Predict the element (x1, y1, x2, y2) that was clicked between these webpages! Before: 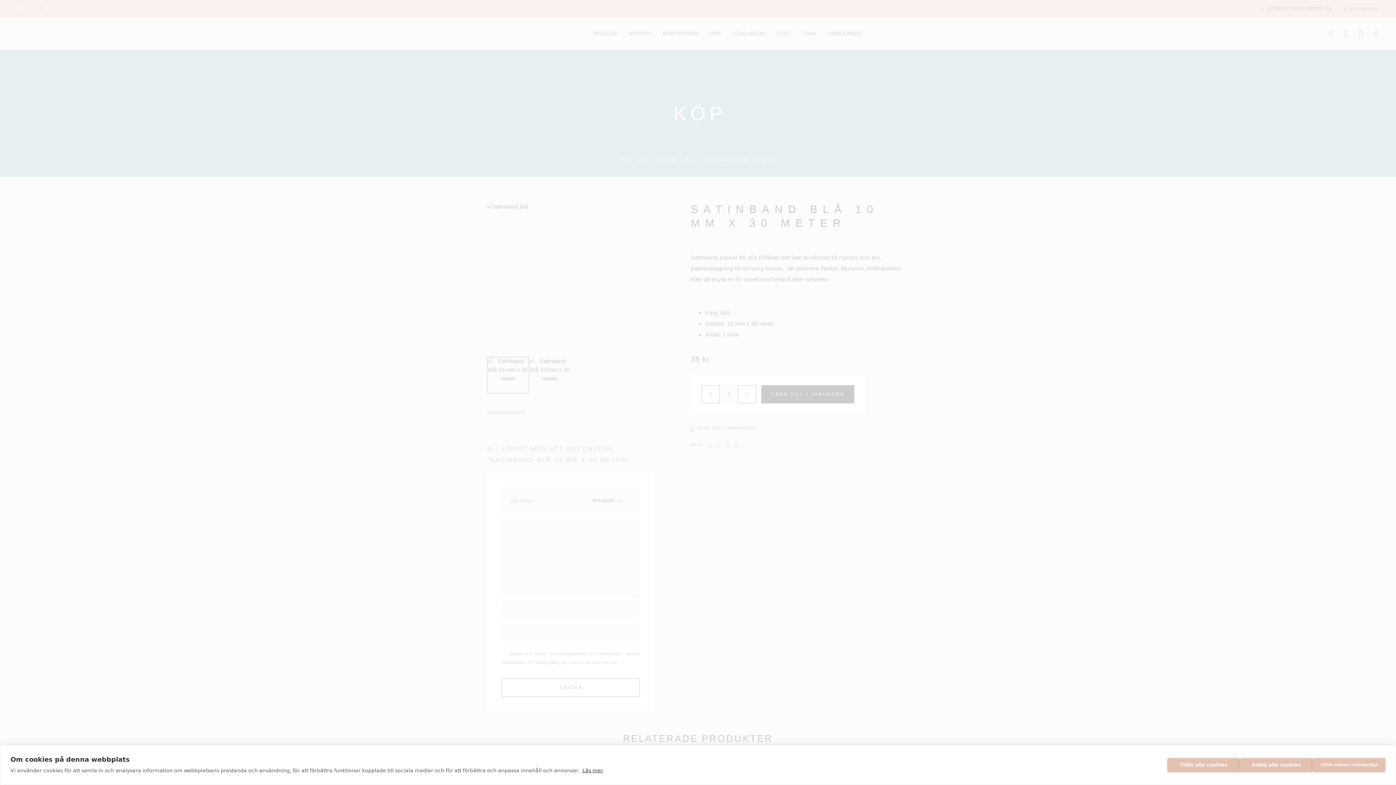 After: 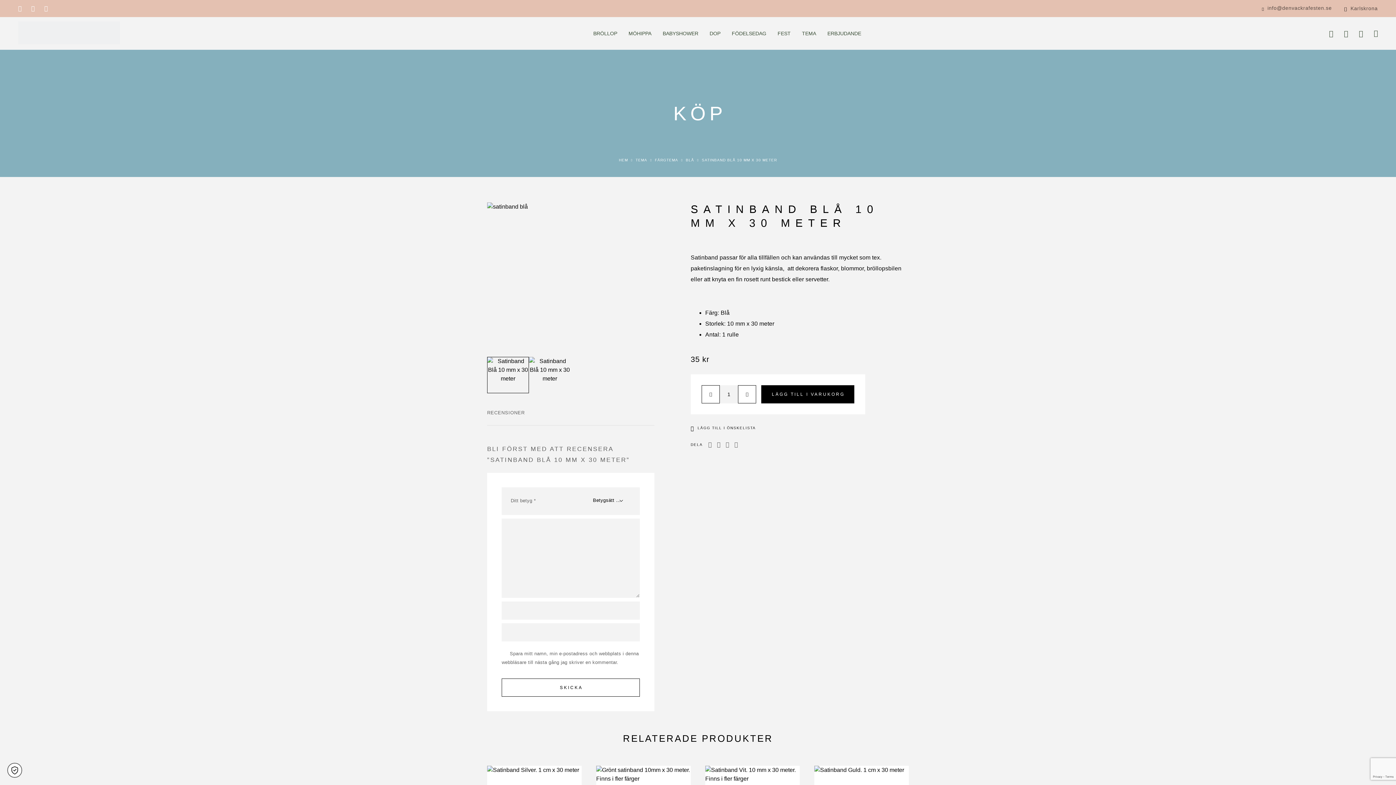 Action: bbox: (1167, 758, 1240, 772) label: Tillåt alla cookies